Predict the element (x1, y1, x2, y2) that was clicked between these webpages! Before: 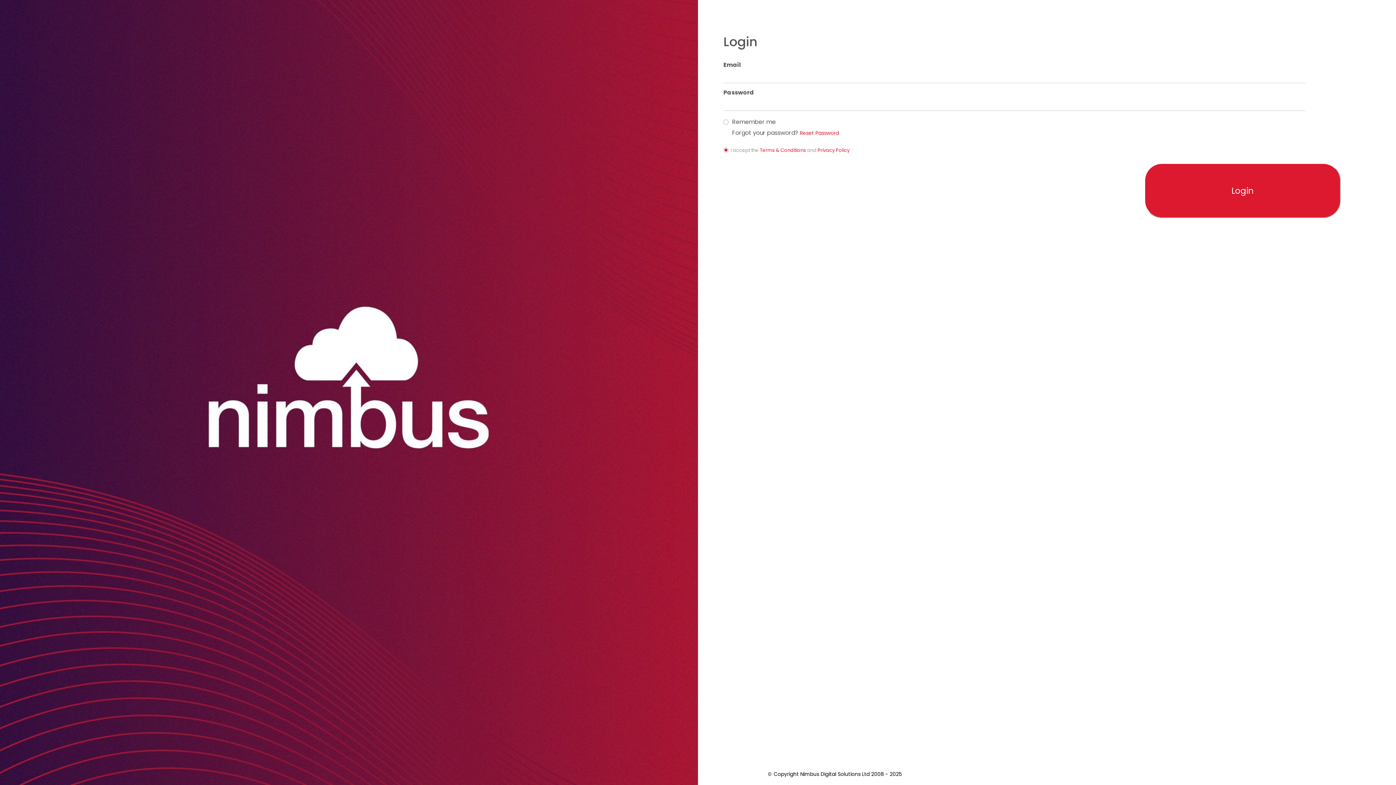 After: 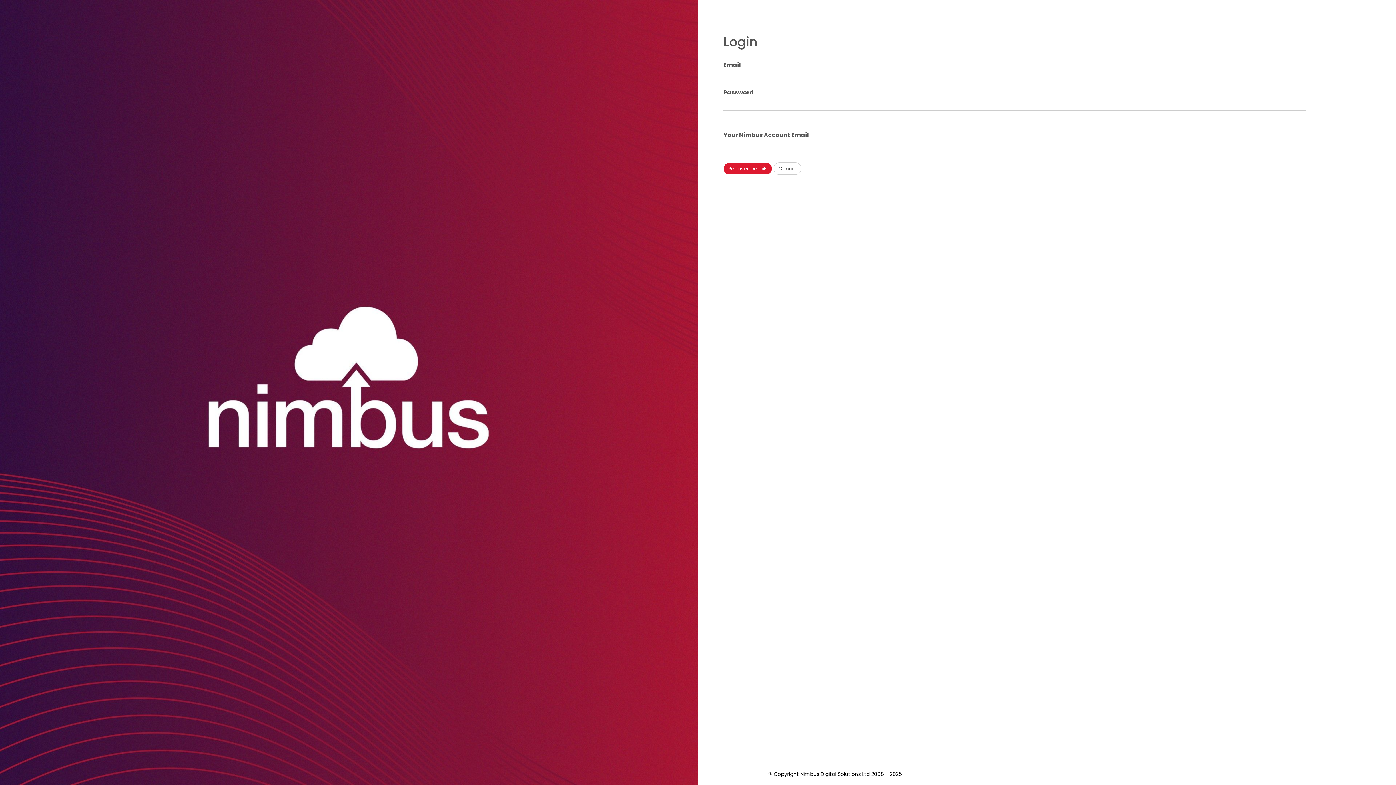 Action: label:  Reset Password bbox: (798, 129, 839, 136)